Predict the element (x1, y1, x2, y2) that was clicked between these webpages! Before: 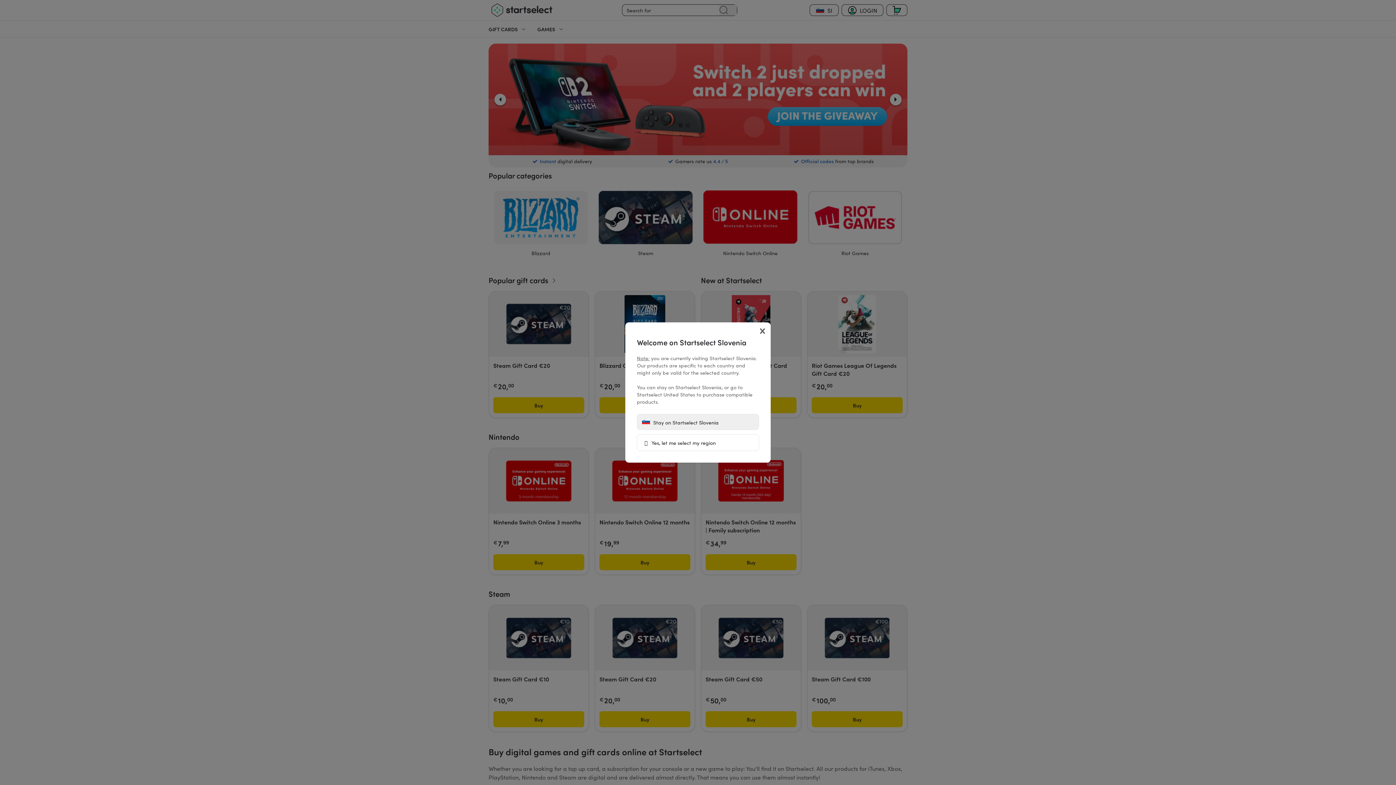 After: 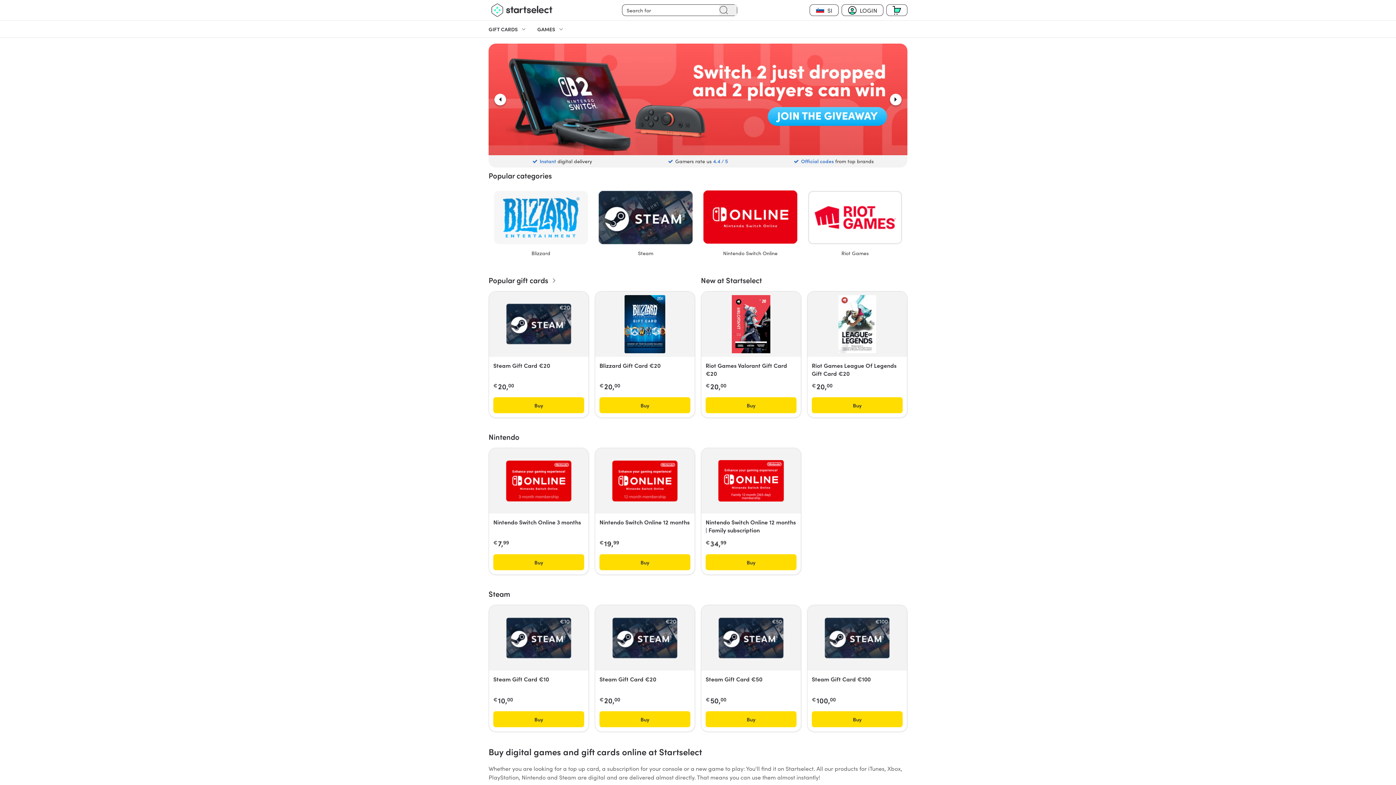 Action: bbox: (637, 414, 759, 430) label:  Stay on Startselect Slovenia